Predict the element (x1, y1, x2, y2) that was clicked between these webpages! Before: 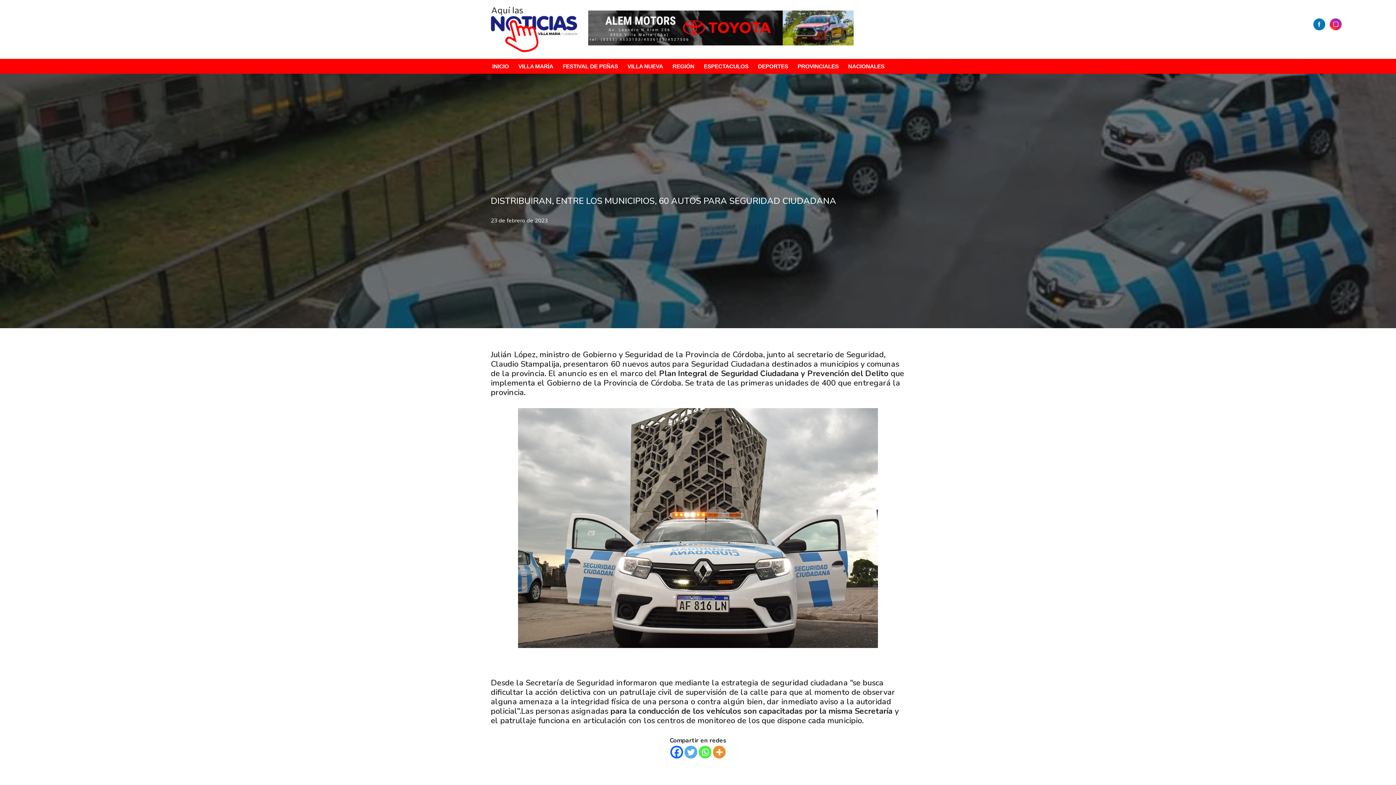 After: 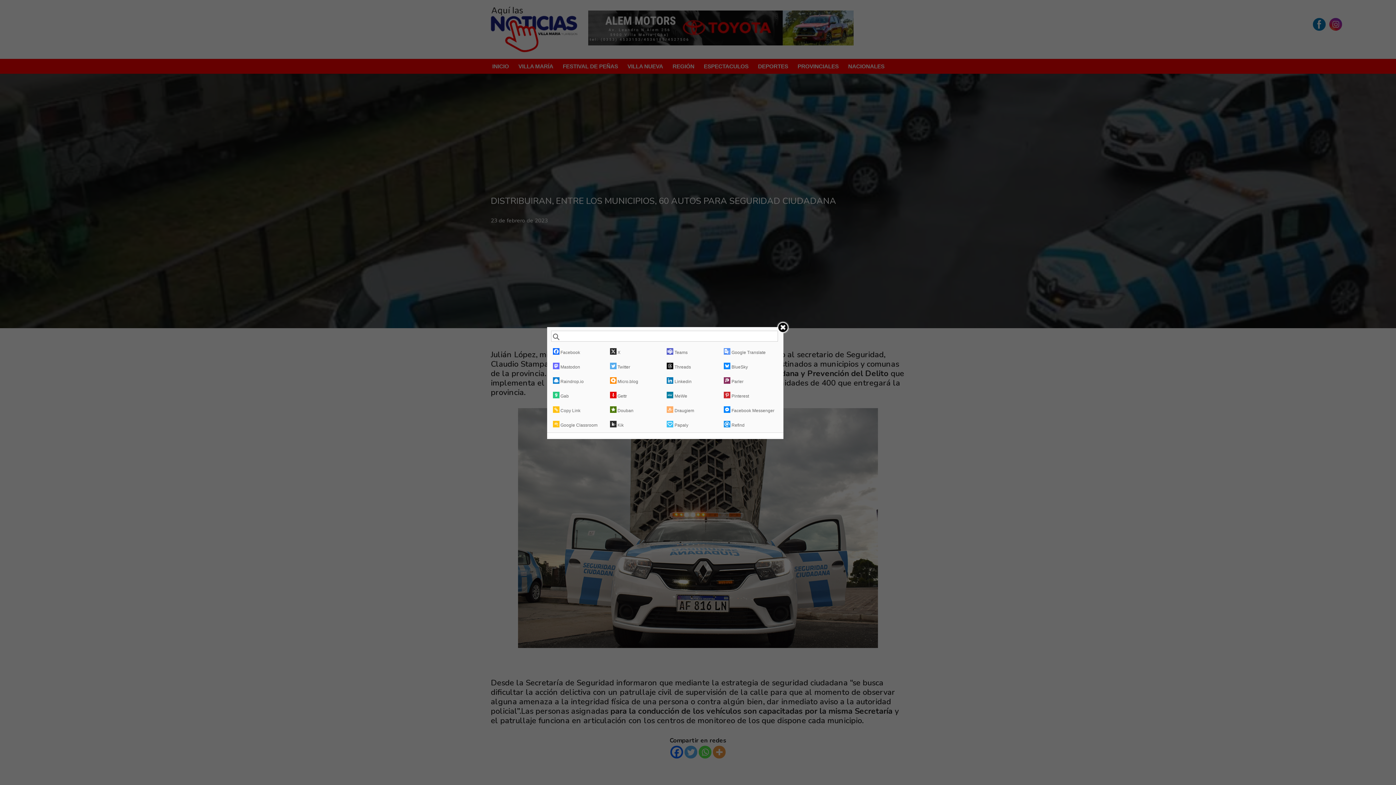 Action: label: More bbox: (713, 746, 725, 758)